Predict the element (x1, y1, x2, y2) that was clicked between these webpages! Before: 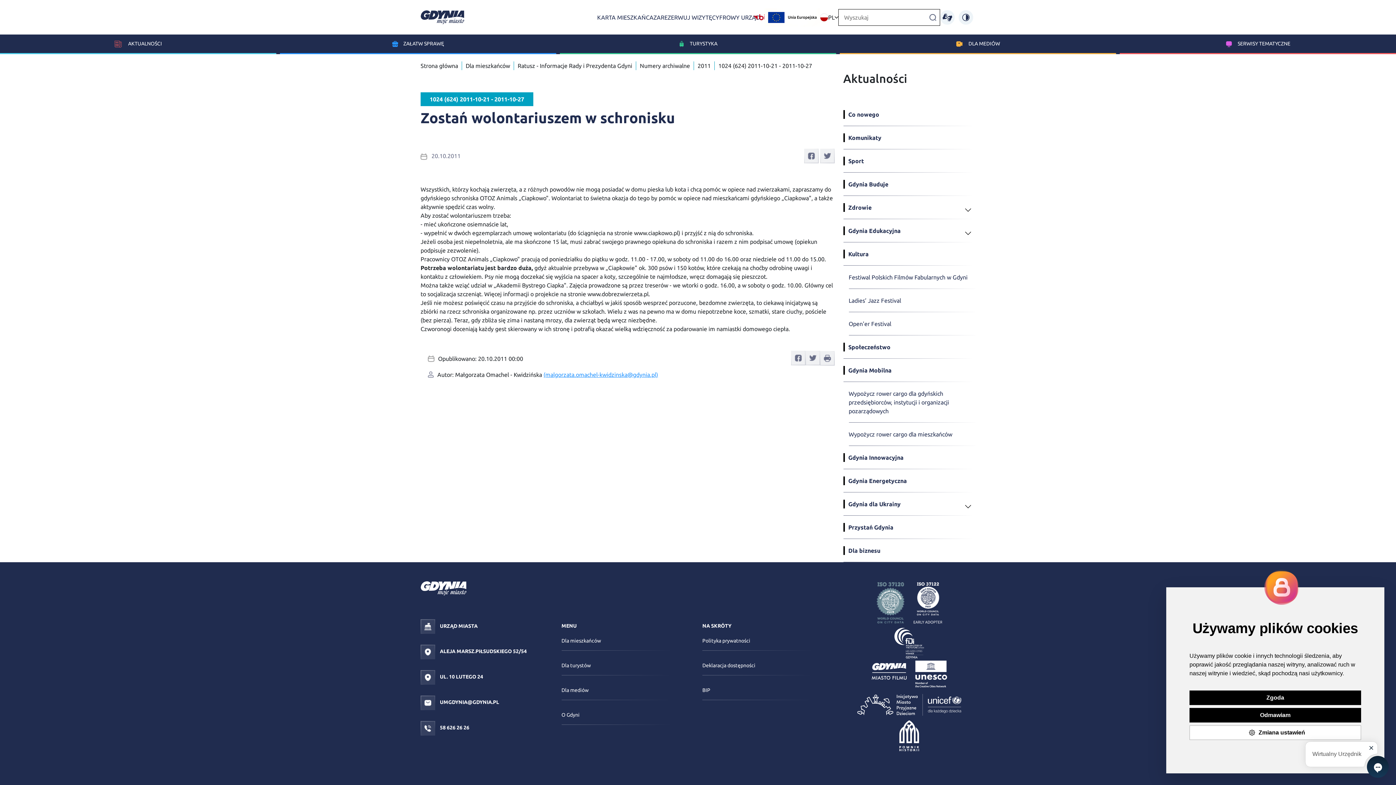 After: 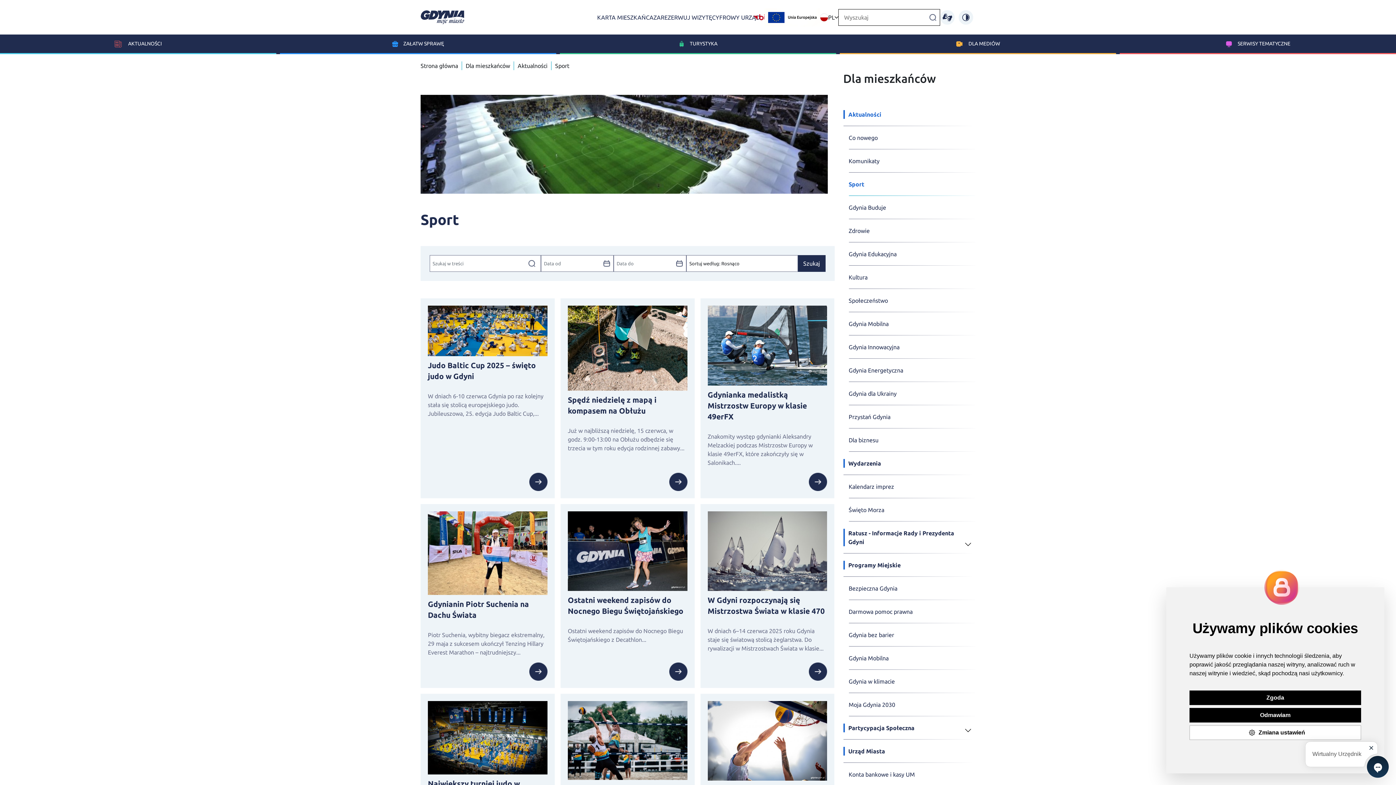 Action: bbox: (843, 149, 975, 172) label: Sport